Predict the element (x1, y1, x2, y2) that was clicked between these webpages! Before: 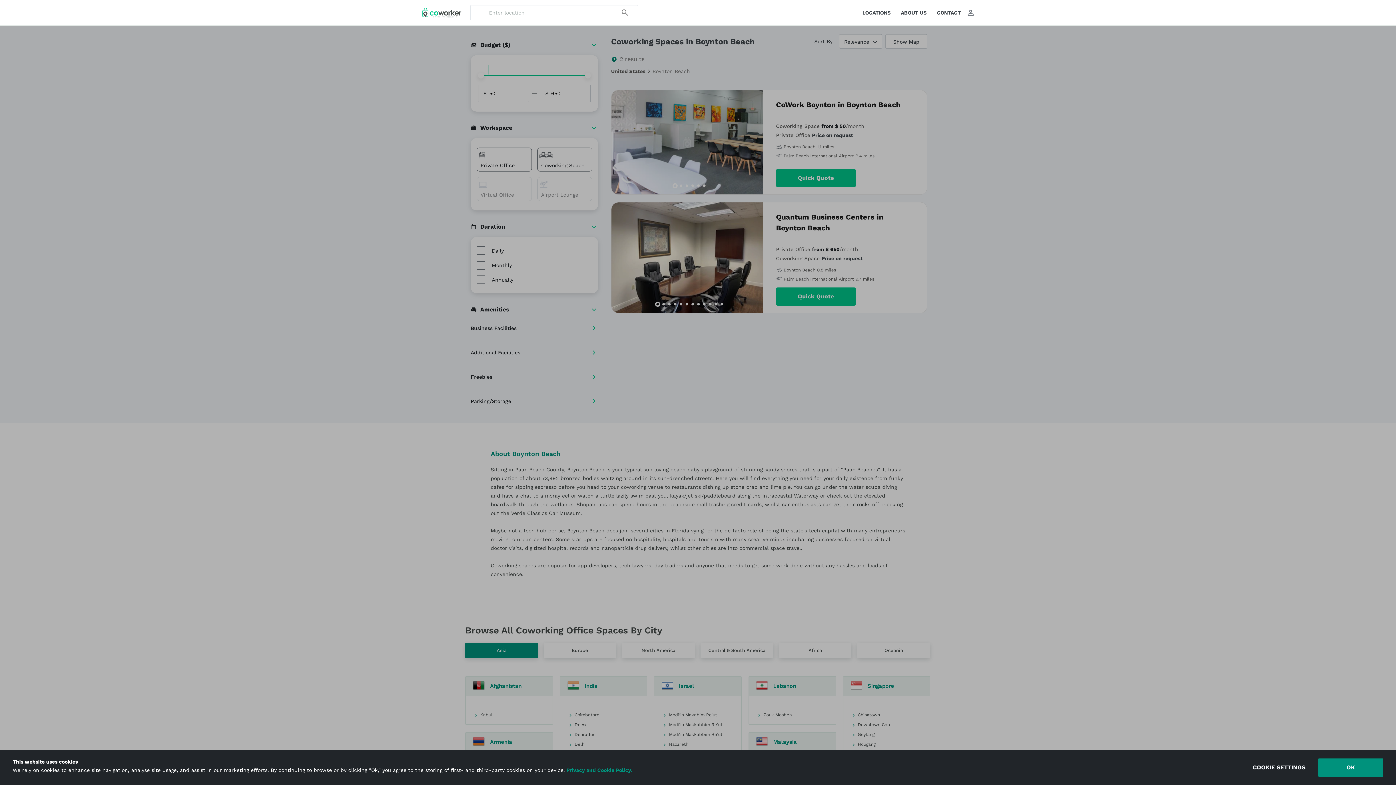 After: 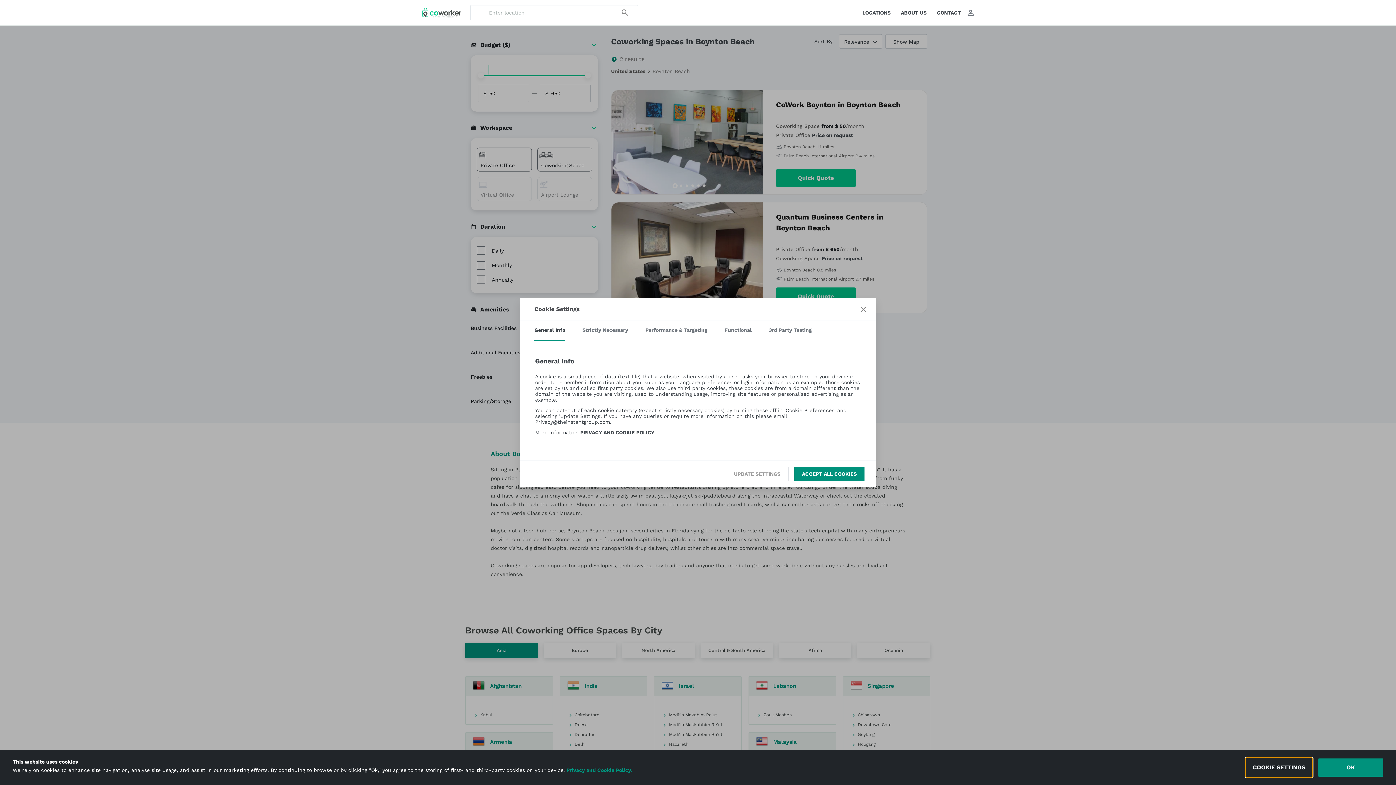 Action: label: Decline cookies bbox: (1245, 758, 1313, 777)